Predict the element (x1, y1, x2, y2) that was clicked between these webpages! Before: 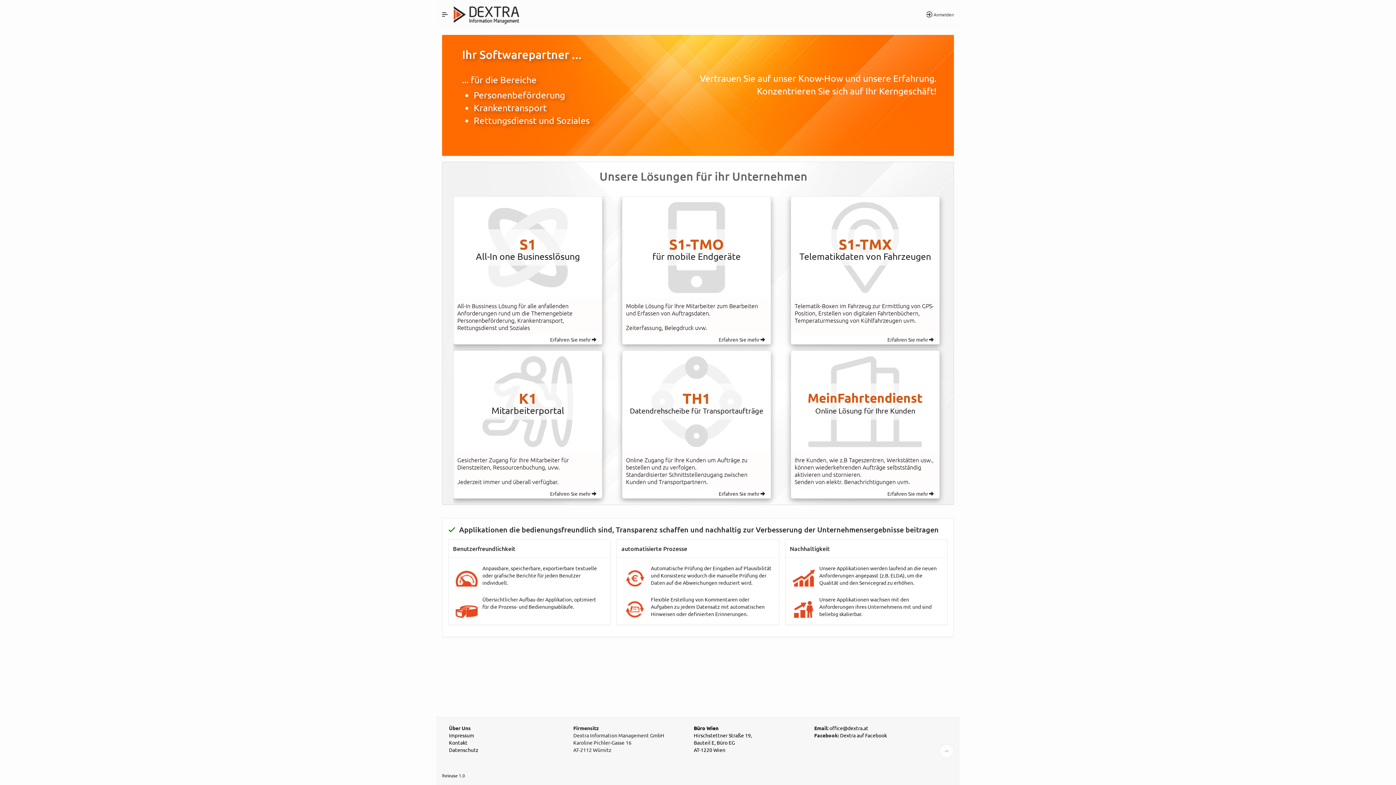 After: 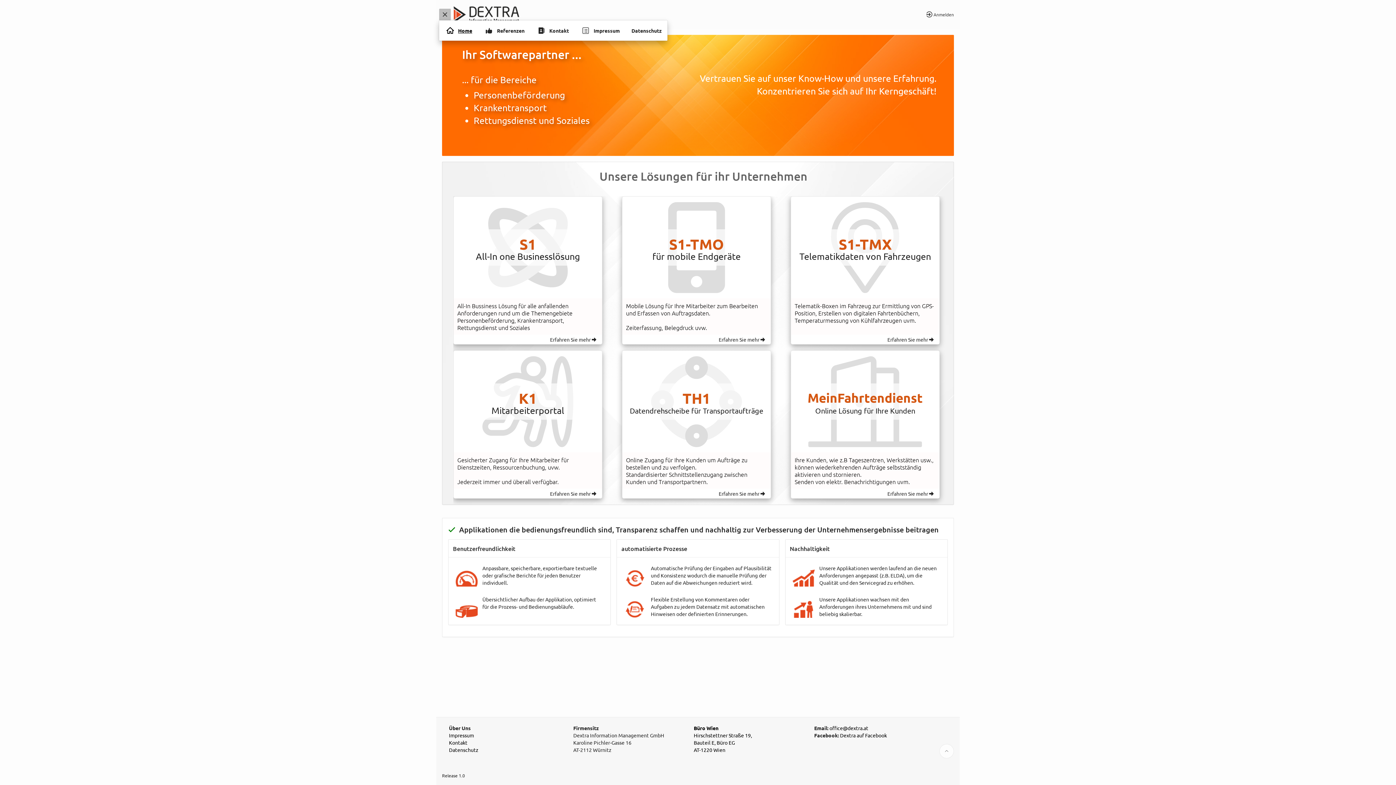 Action: label: Expand / Collapse Navigation bbox: (439, 8, 450, 20)